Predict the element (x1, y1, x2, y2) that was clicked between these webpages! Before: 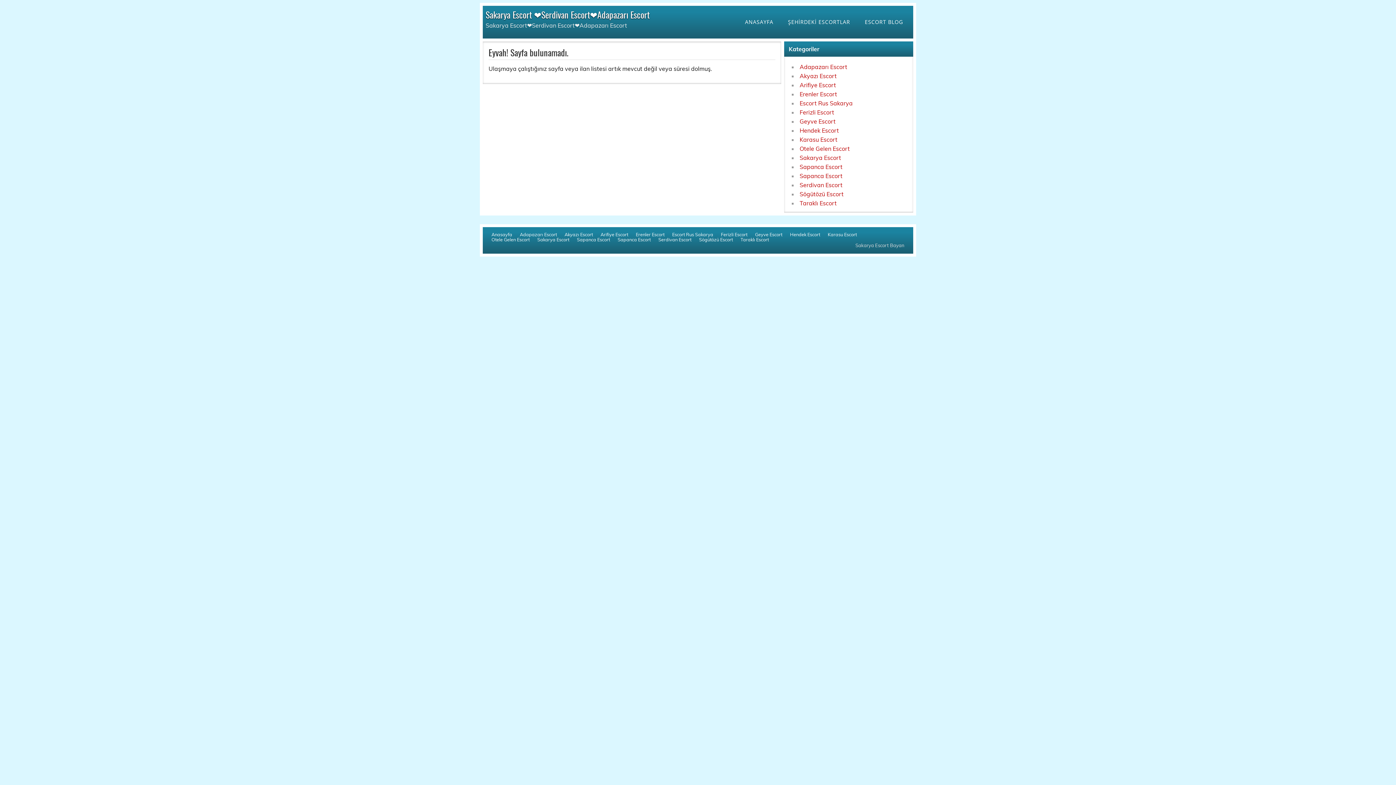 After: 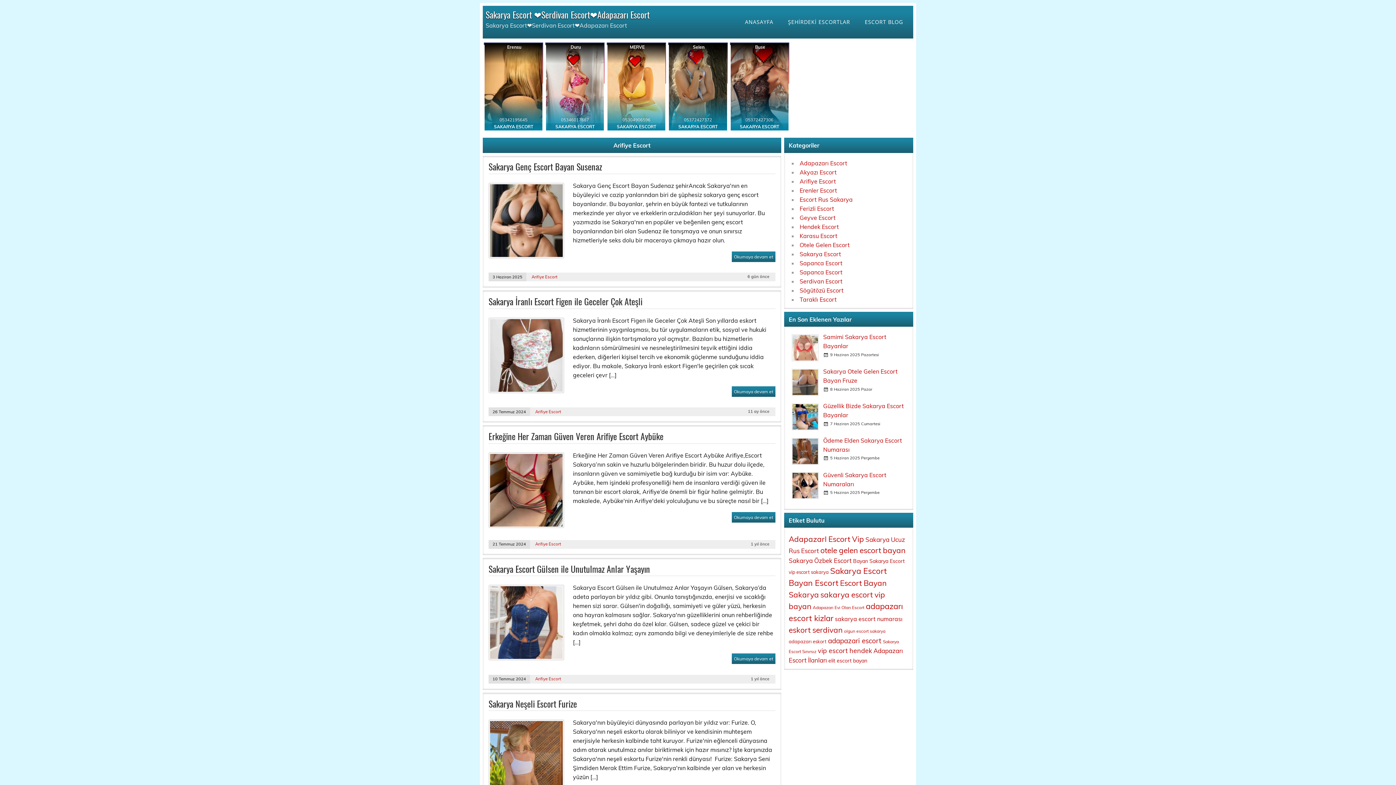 Action: bbox: (799, 81, 836, 88) label: Arifiye Escort